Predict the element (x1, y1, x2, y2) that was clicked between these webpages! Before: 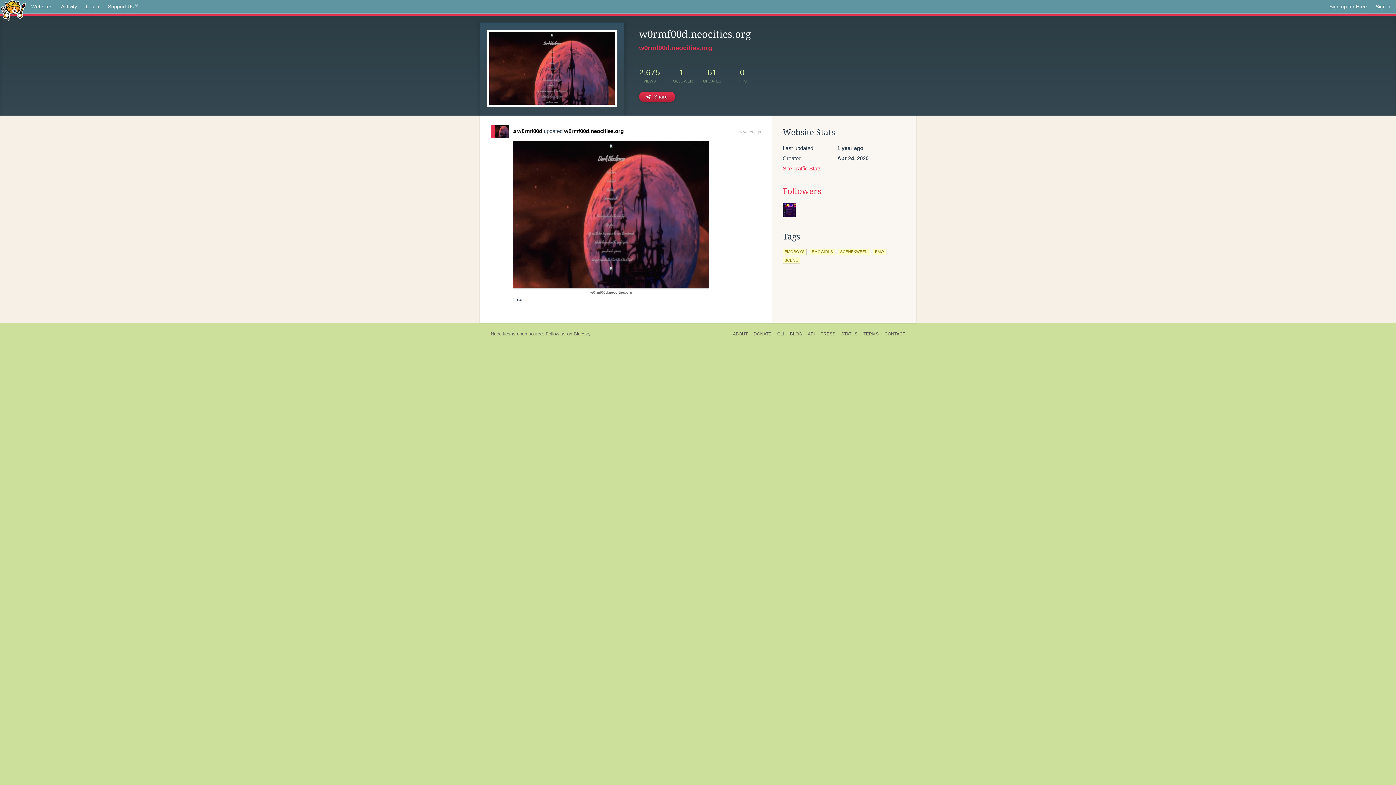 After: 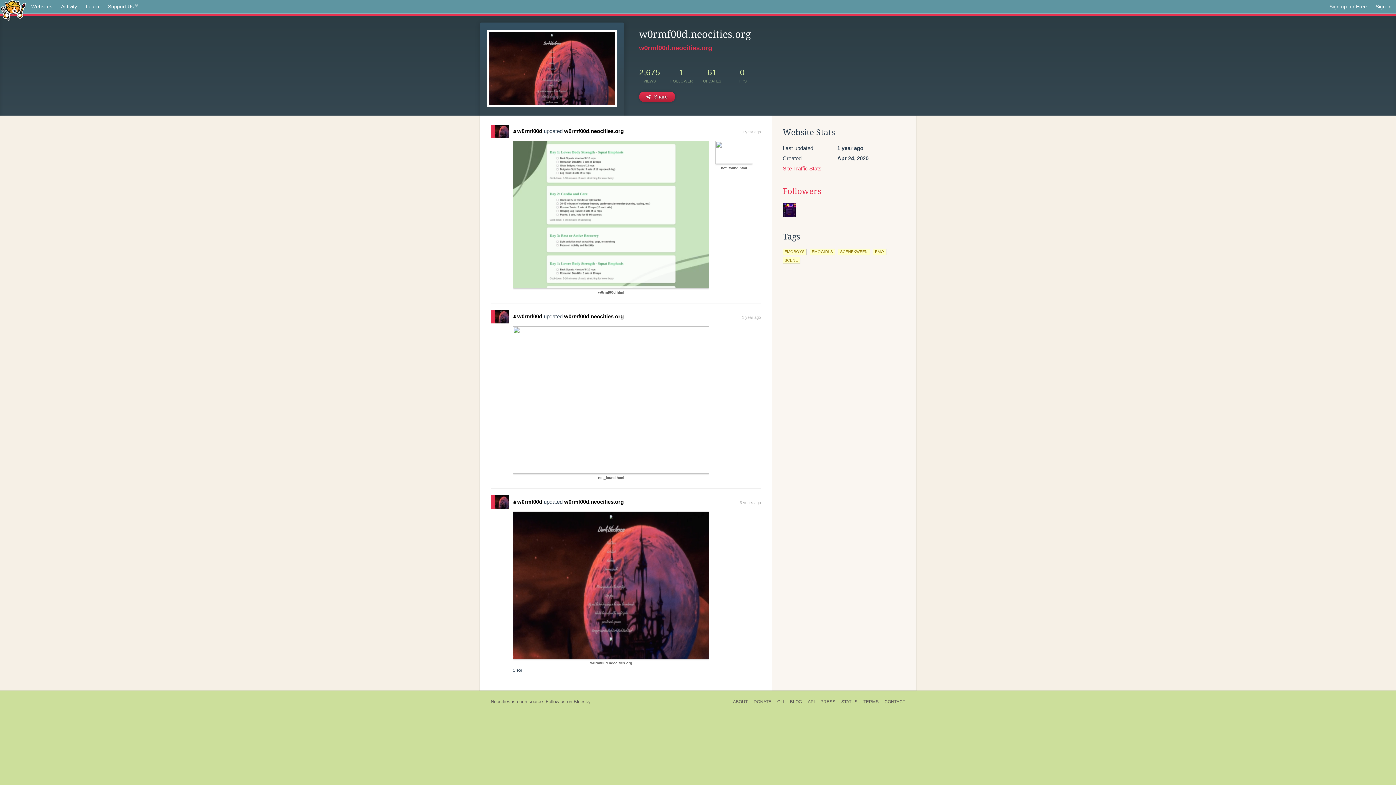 Action: bbox: (495, 124, 508, 138)